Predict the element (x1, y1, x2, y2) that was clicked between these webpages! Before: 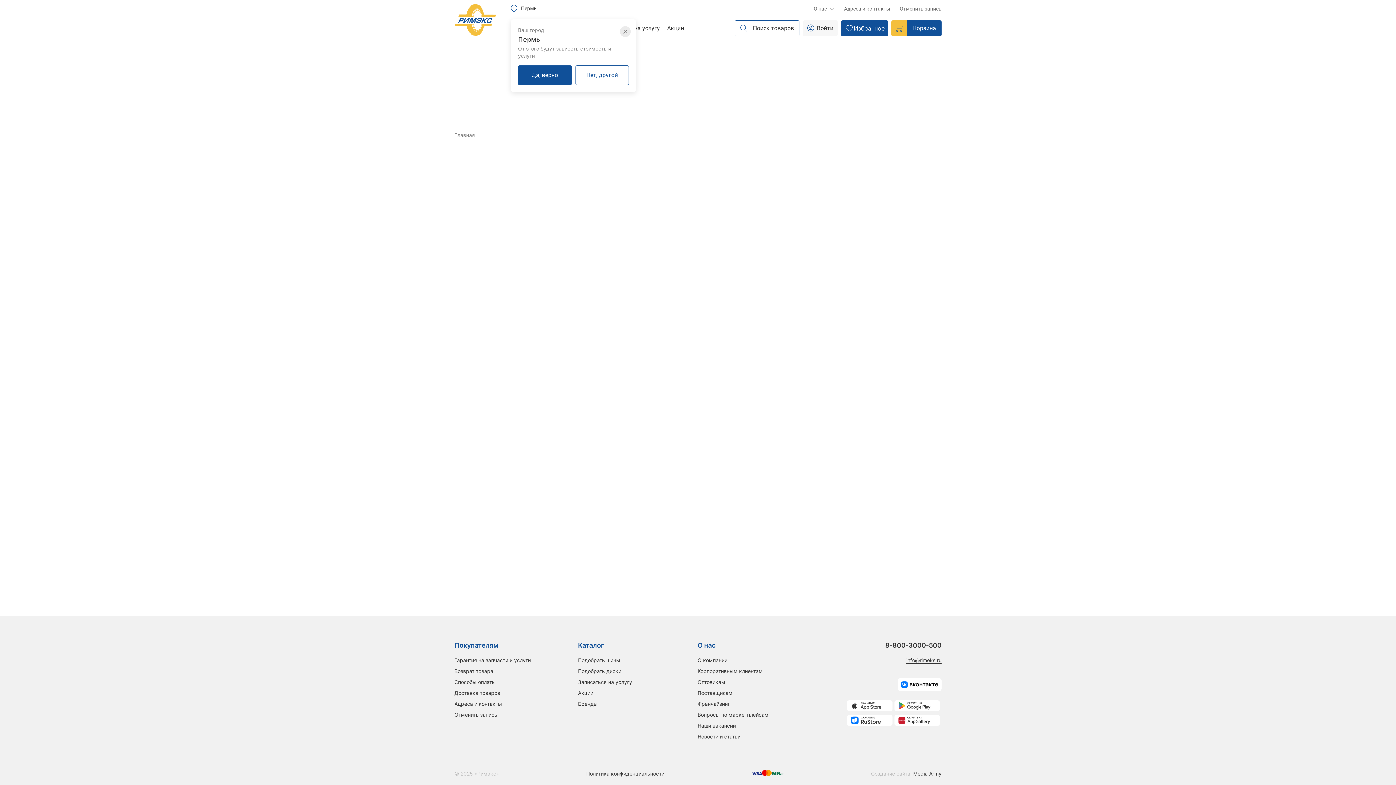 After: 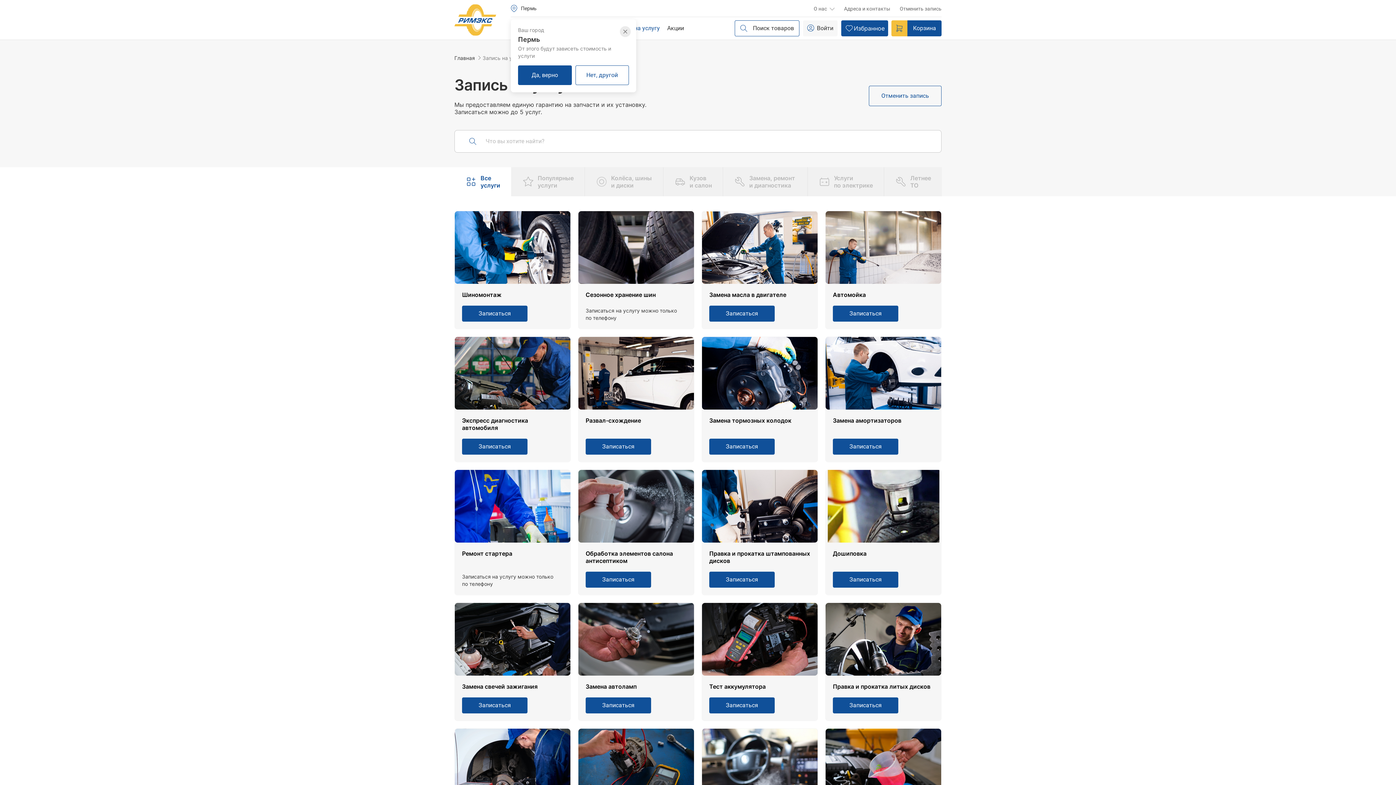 Action: bbox: (613, 17, 660, 39) label: Запись на услугу